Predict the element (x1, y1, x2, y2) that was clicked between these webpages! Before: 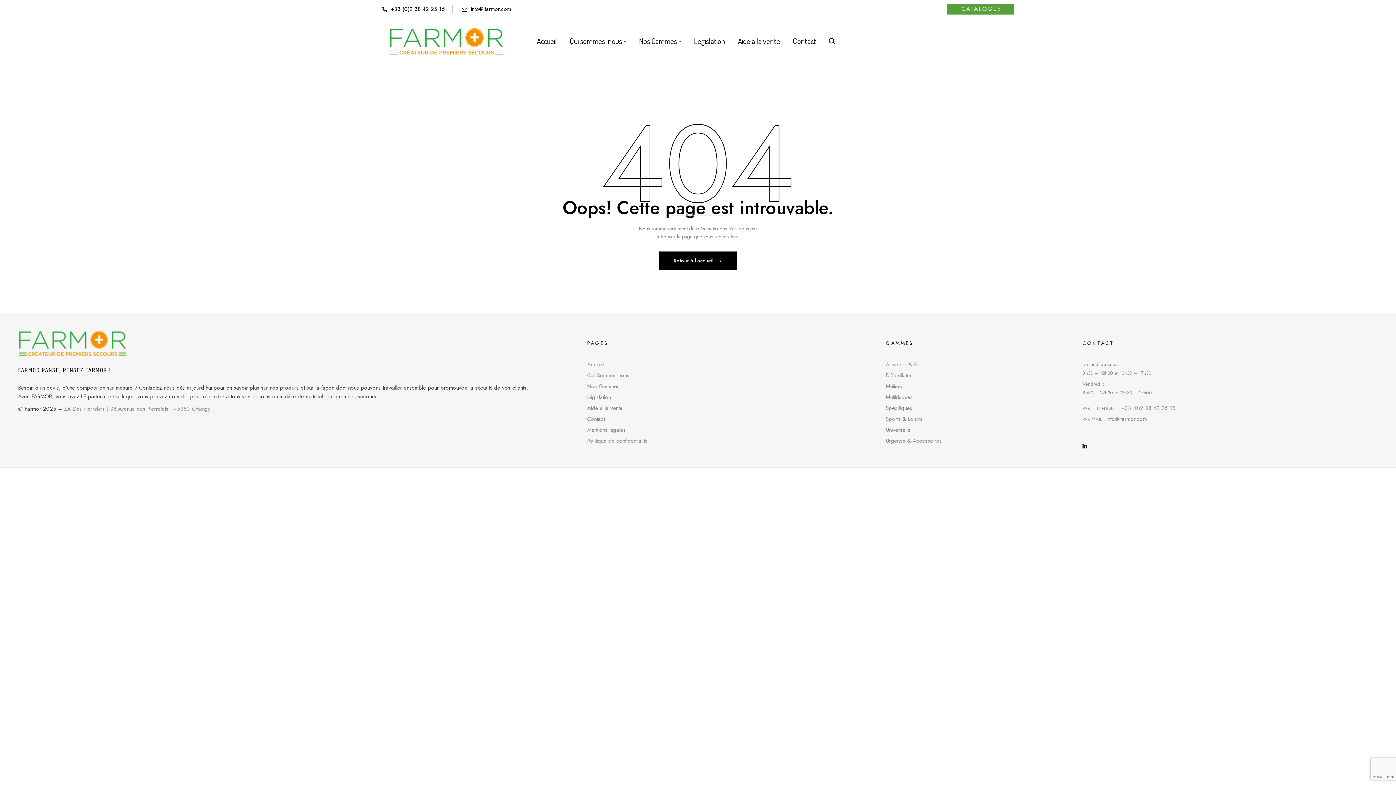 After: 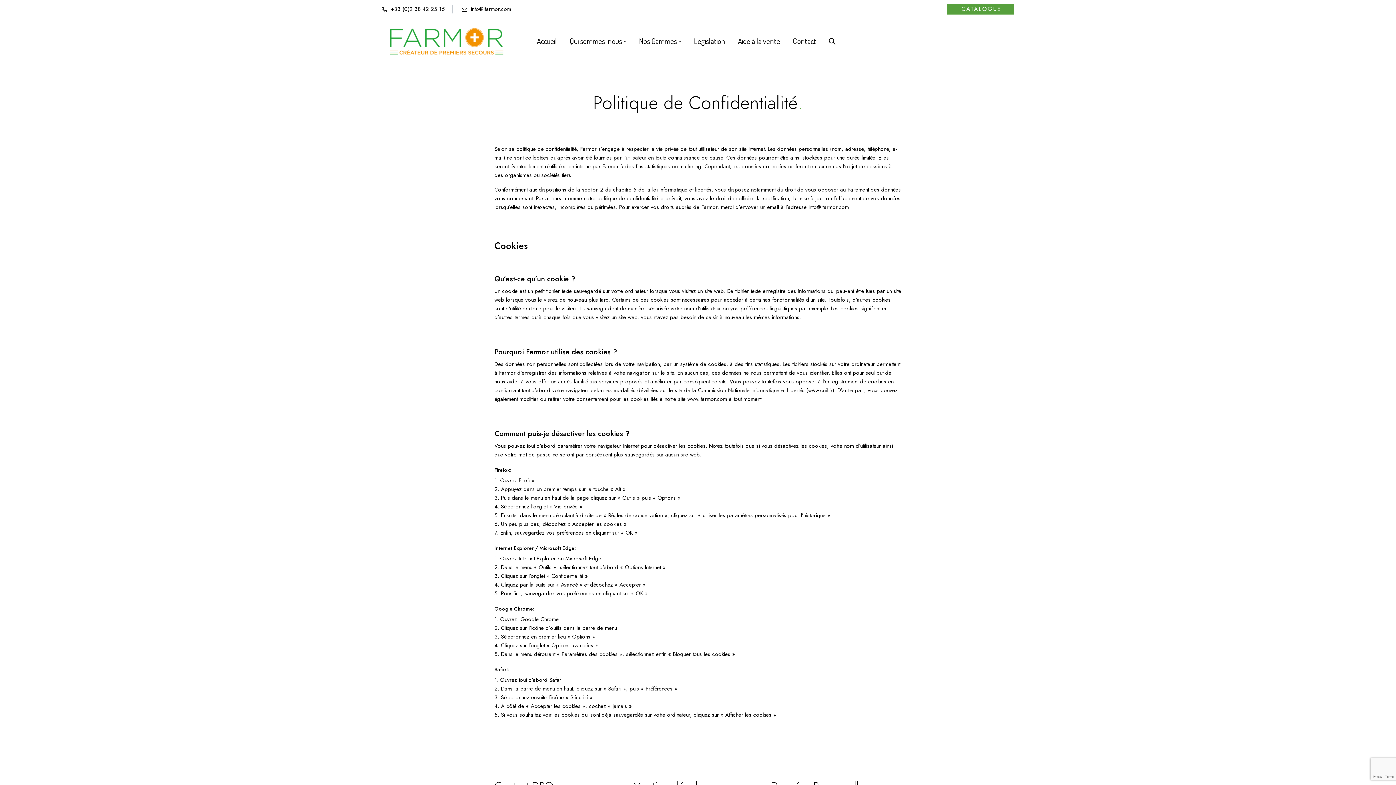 Action: label: Politique de confidentialité bbox: (587, 437, 647, 445)